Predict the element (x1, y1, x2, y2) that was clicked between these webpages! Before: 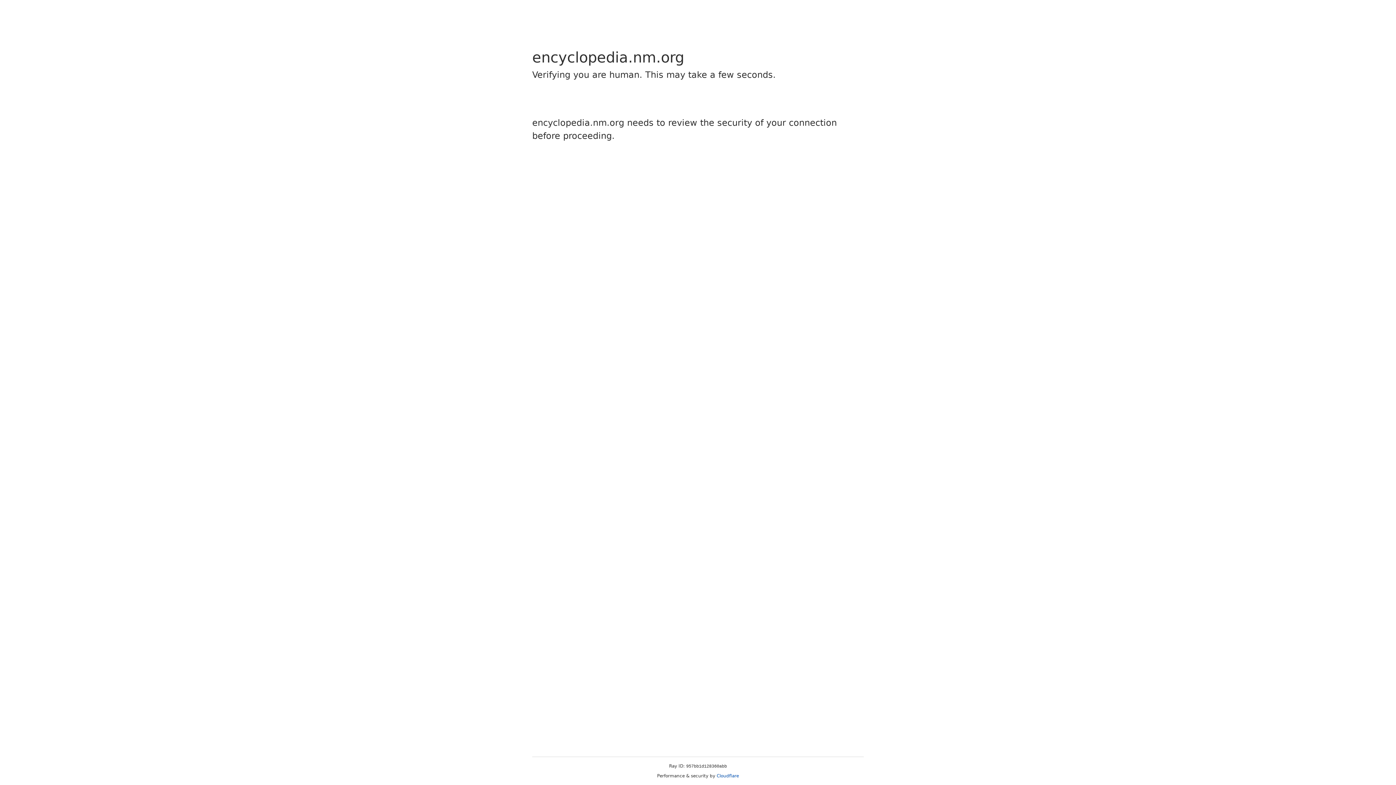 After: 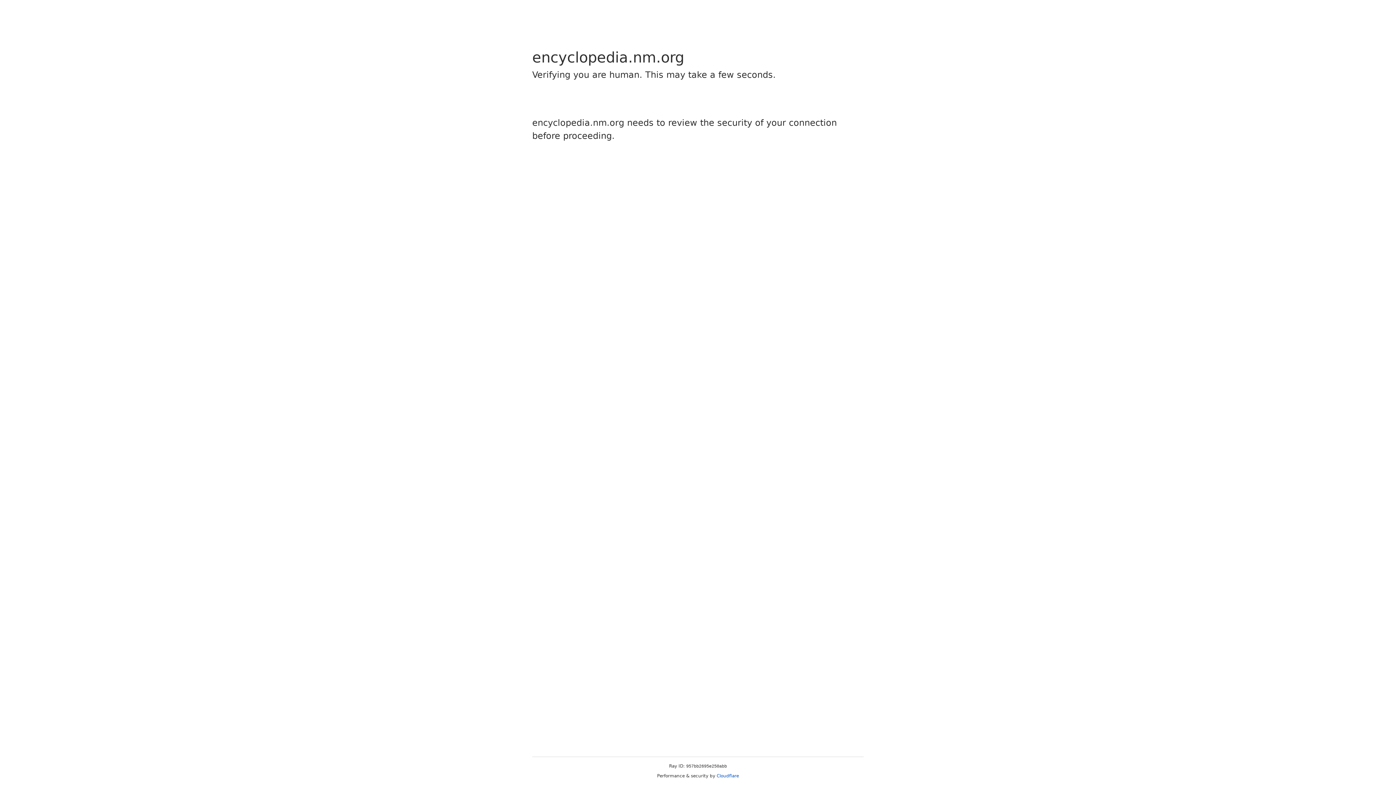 Action: label: Cloudflare bbox: (716, 773, 739, 778)